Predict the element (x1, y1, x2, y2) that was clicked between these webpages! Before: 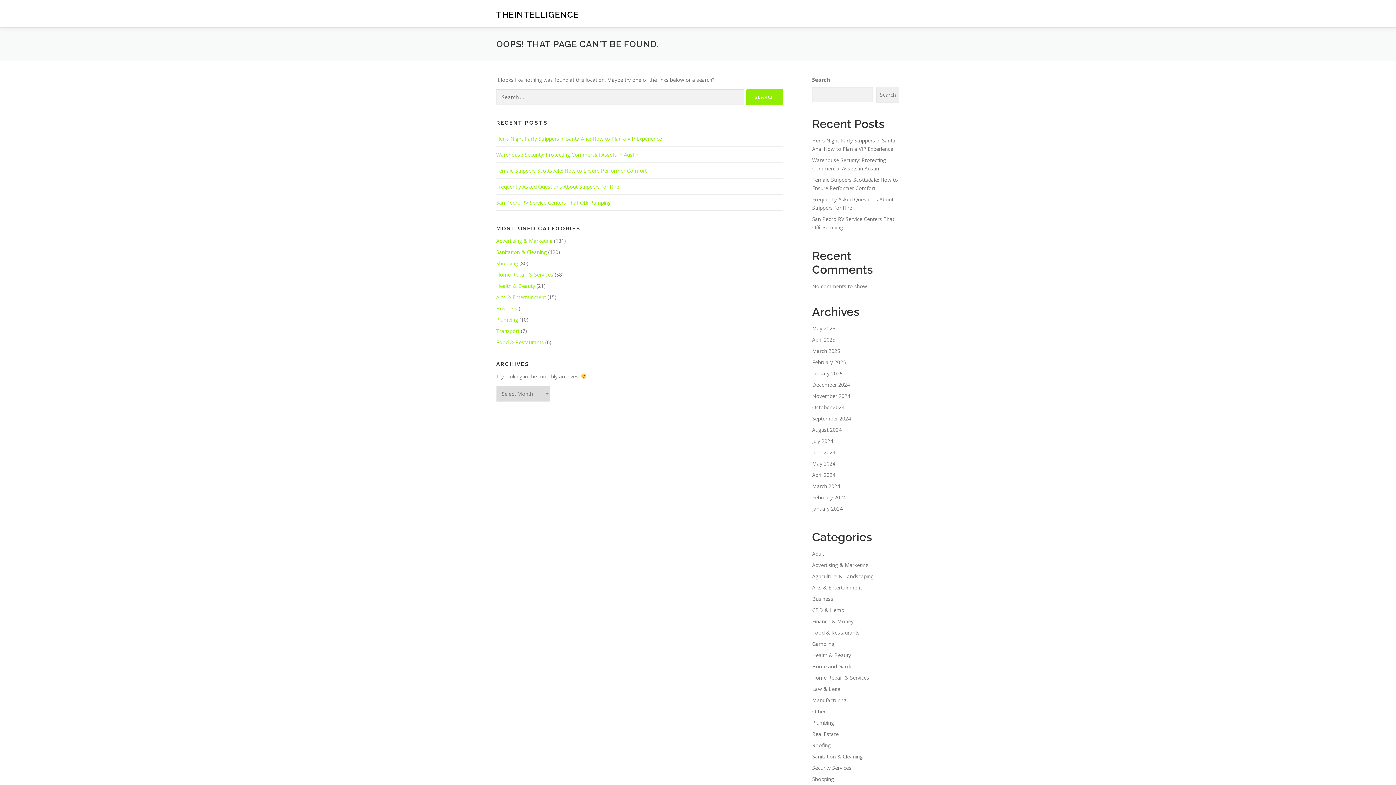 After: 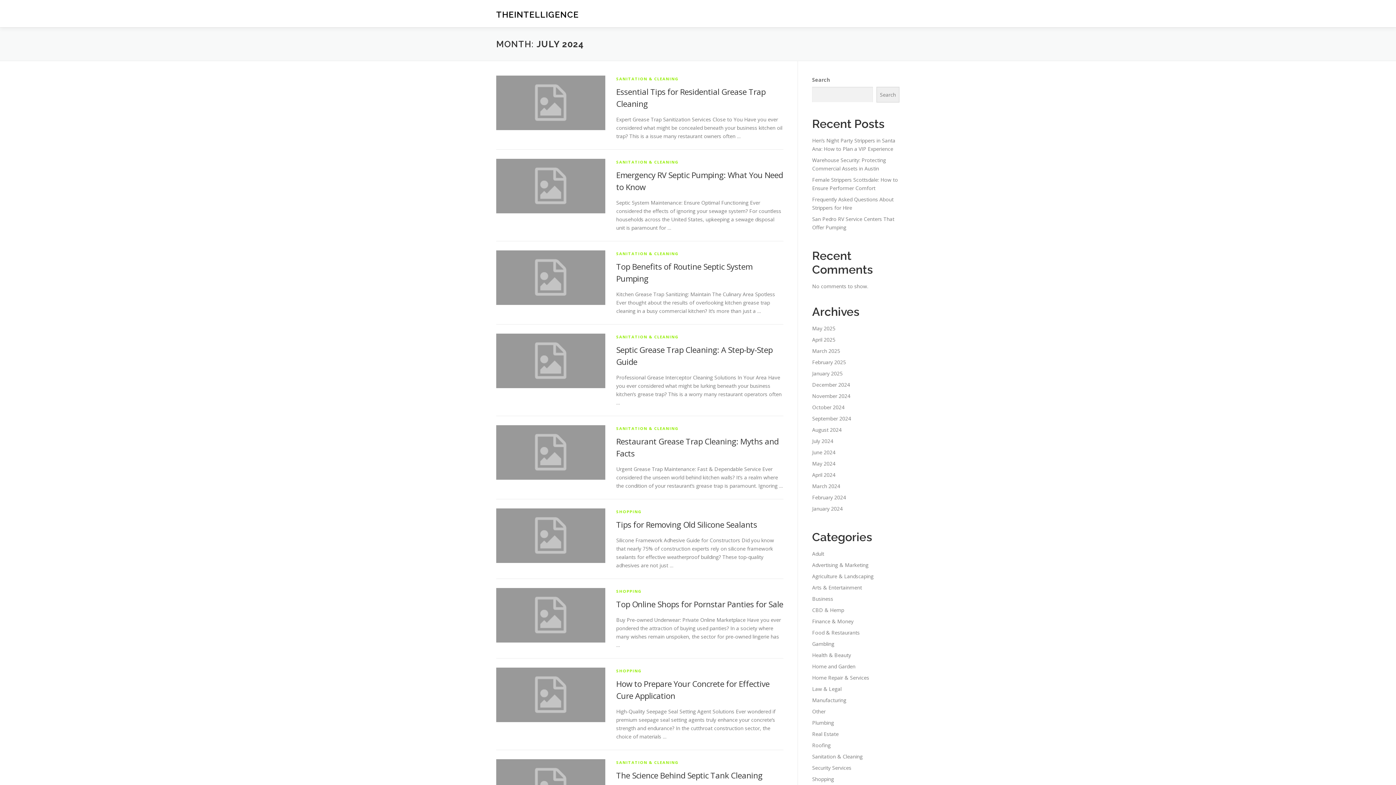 Action: bbox: (812, 437, 833, 444) label: July 2024